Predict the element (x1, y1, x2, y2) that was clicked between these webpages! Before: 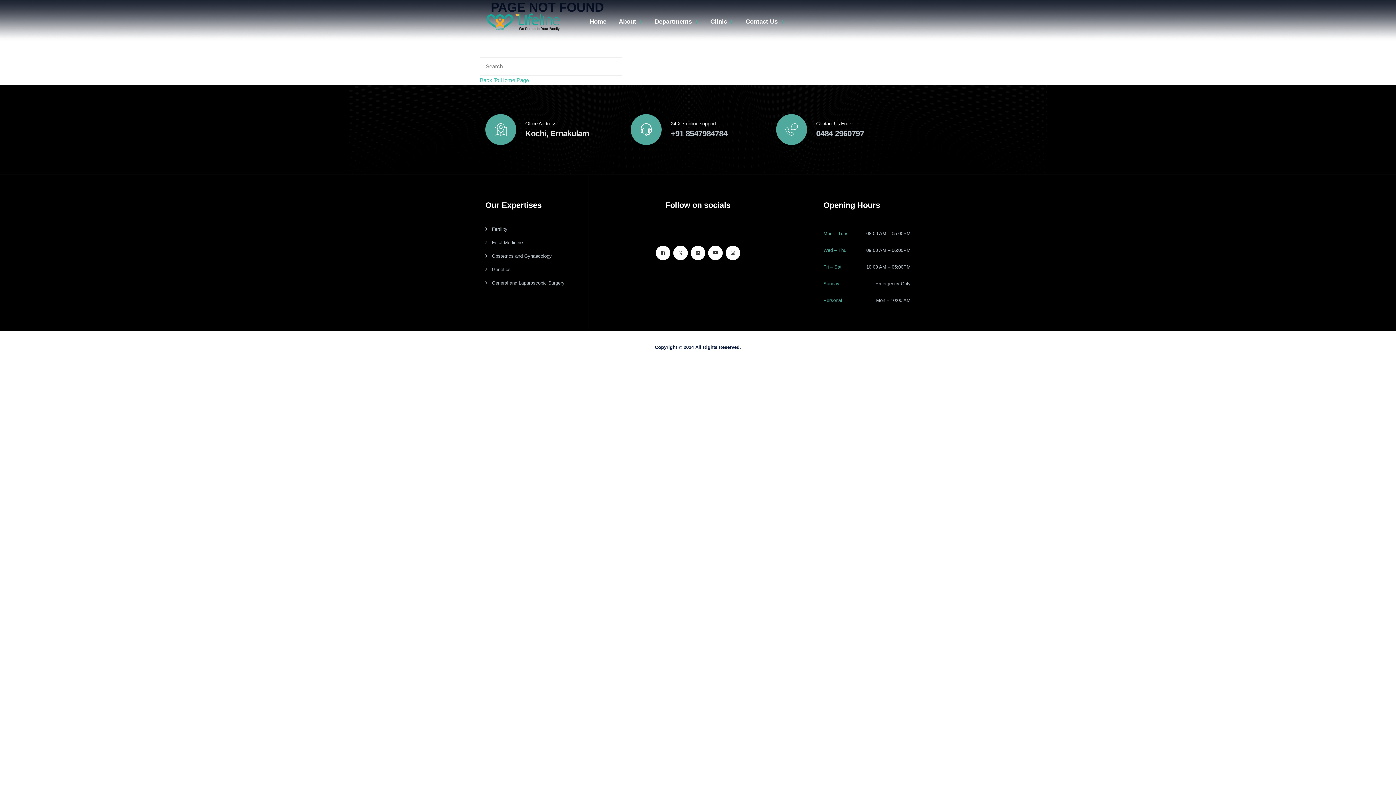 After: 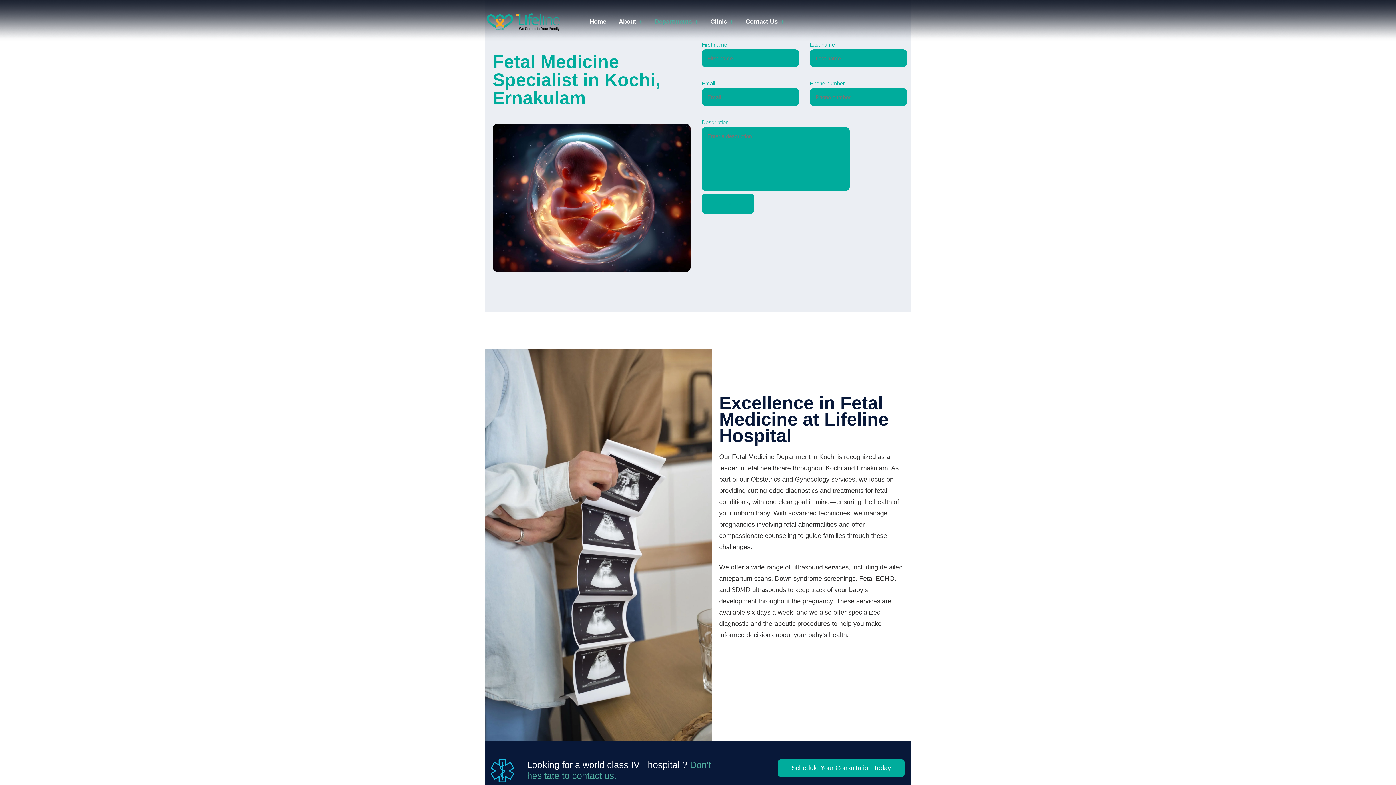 Action: bbox: (485, 238, 522, 246) label: Fetal Medicine